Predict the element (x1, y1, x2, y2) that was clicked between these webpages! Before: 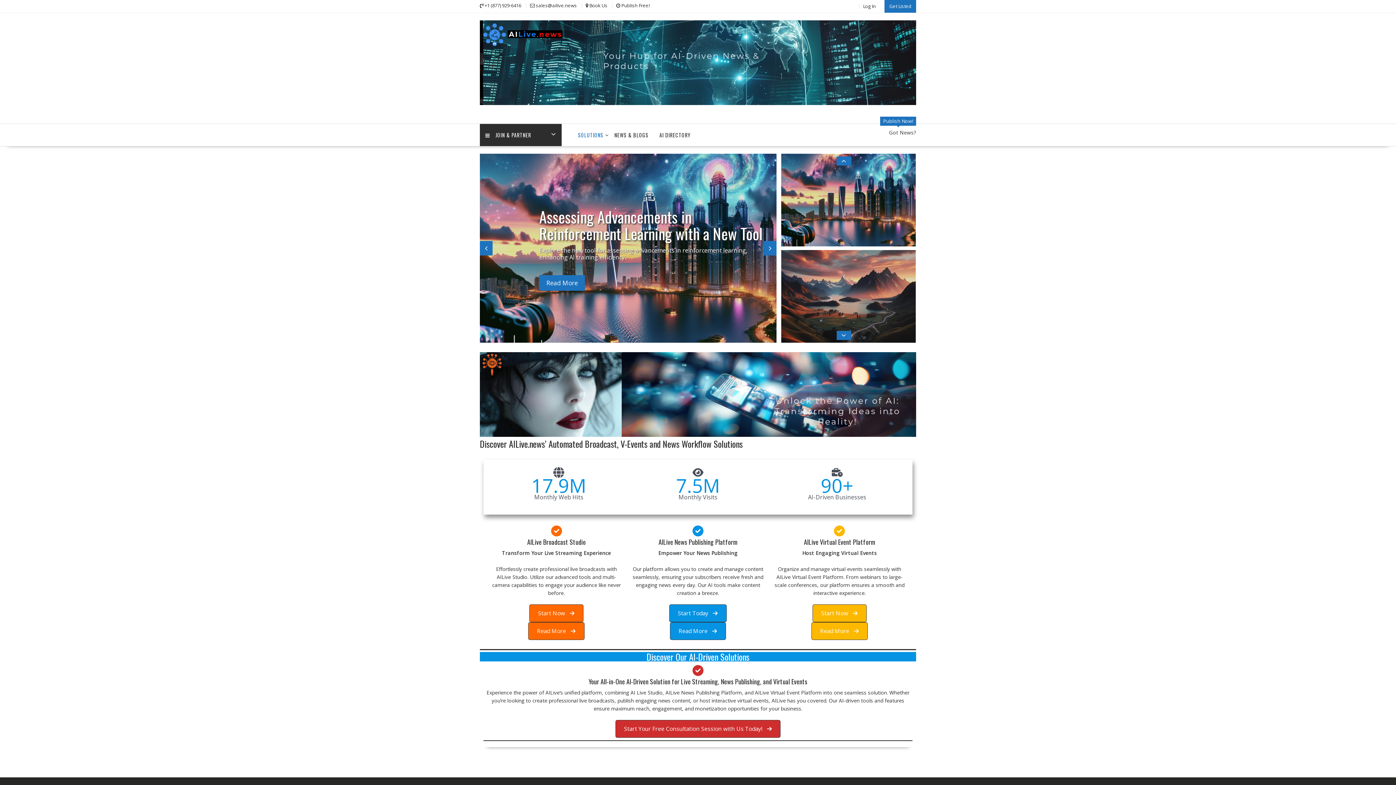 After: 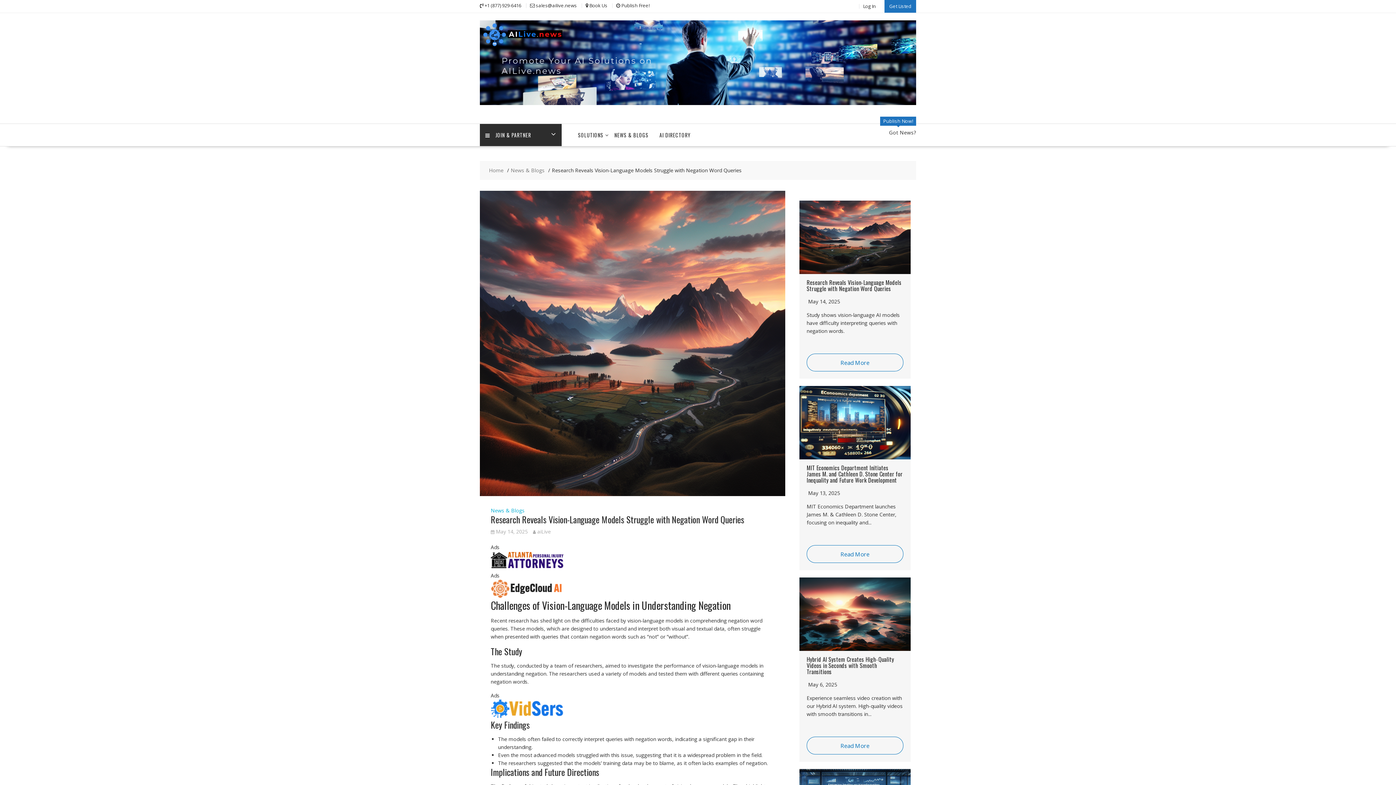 Action: bbox: (781, 154, 916, 246)